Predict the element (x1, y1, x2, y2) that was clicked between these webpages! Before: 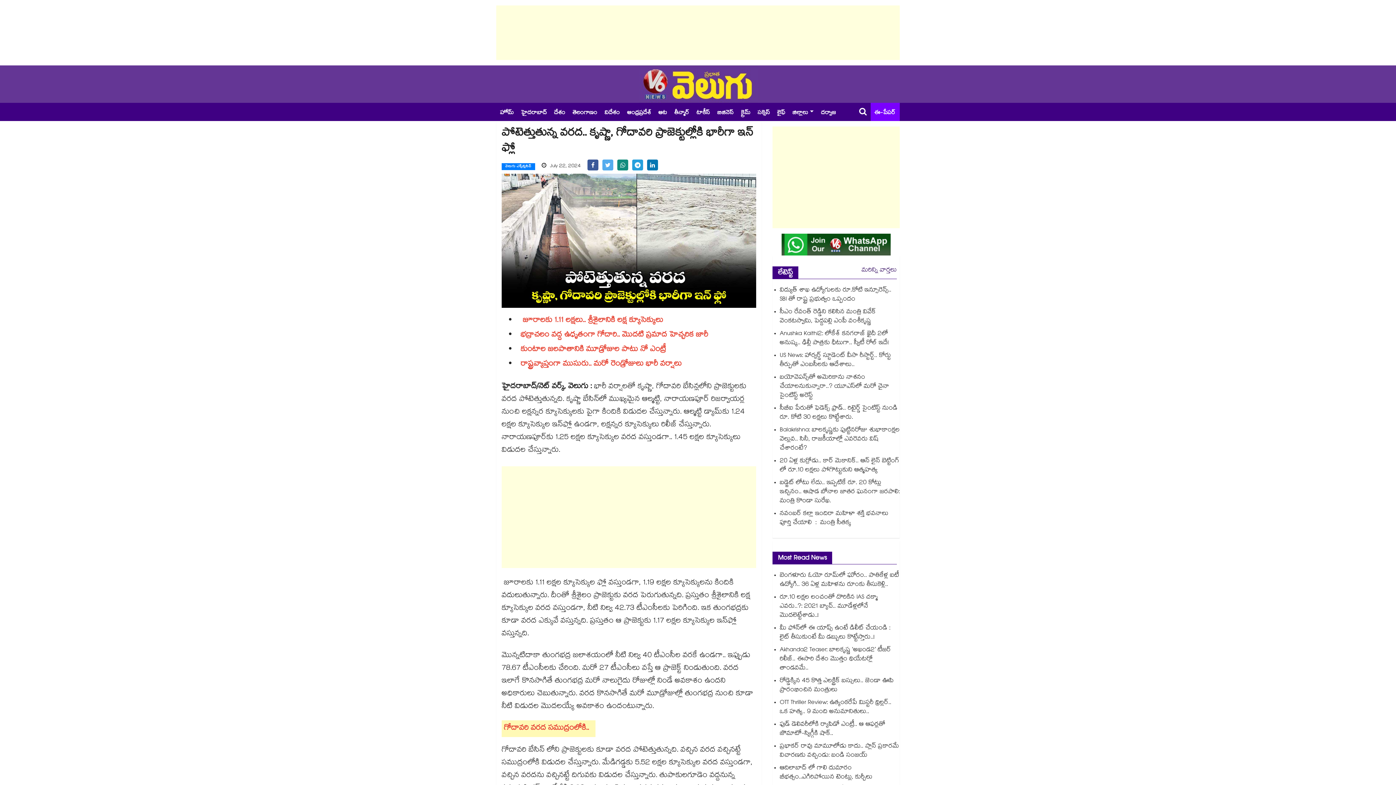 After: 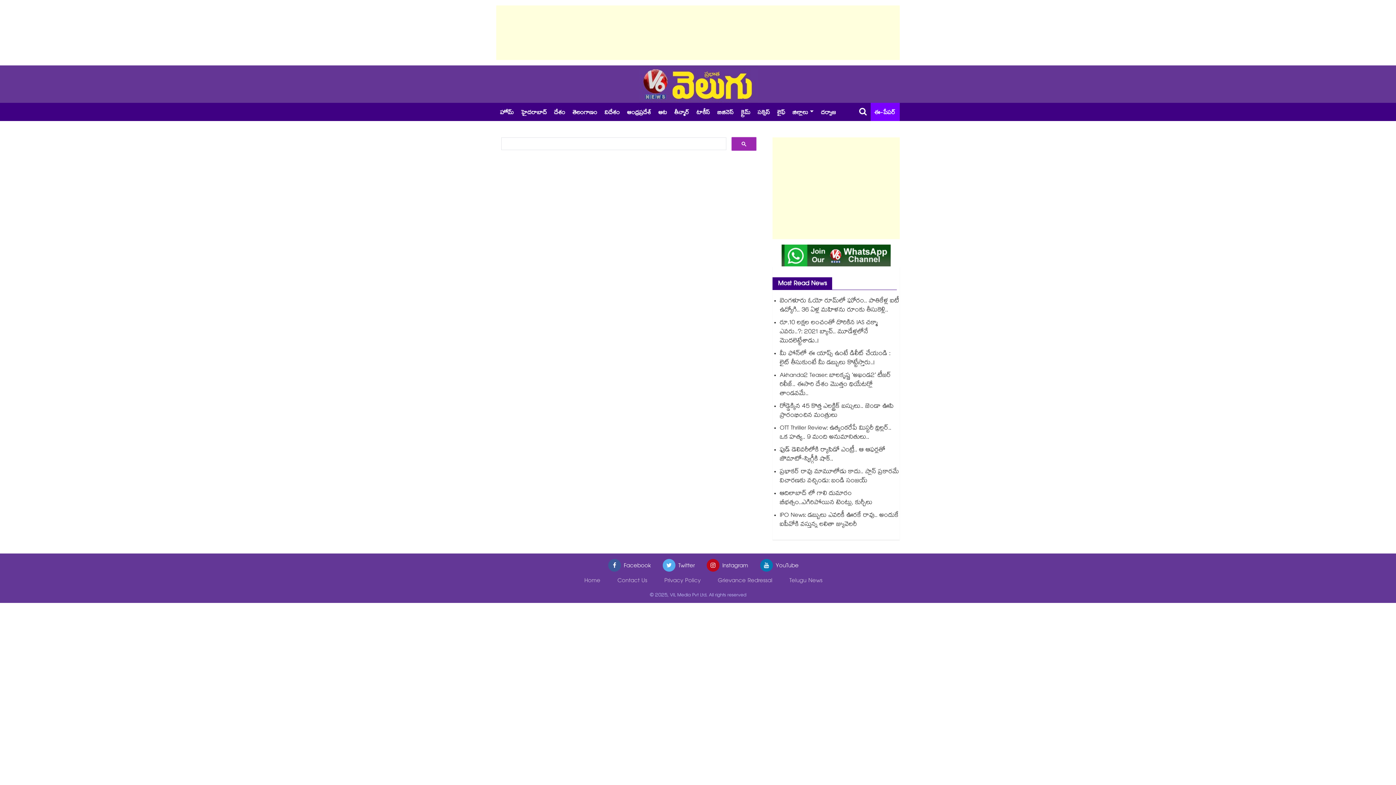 Action: bbox: (857, 102, 870, 121)